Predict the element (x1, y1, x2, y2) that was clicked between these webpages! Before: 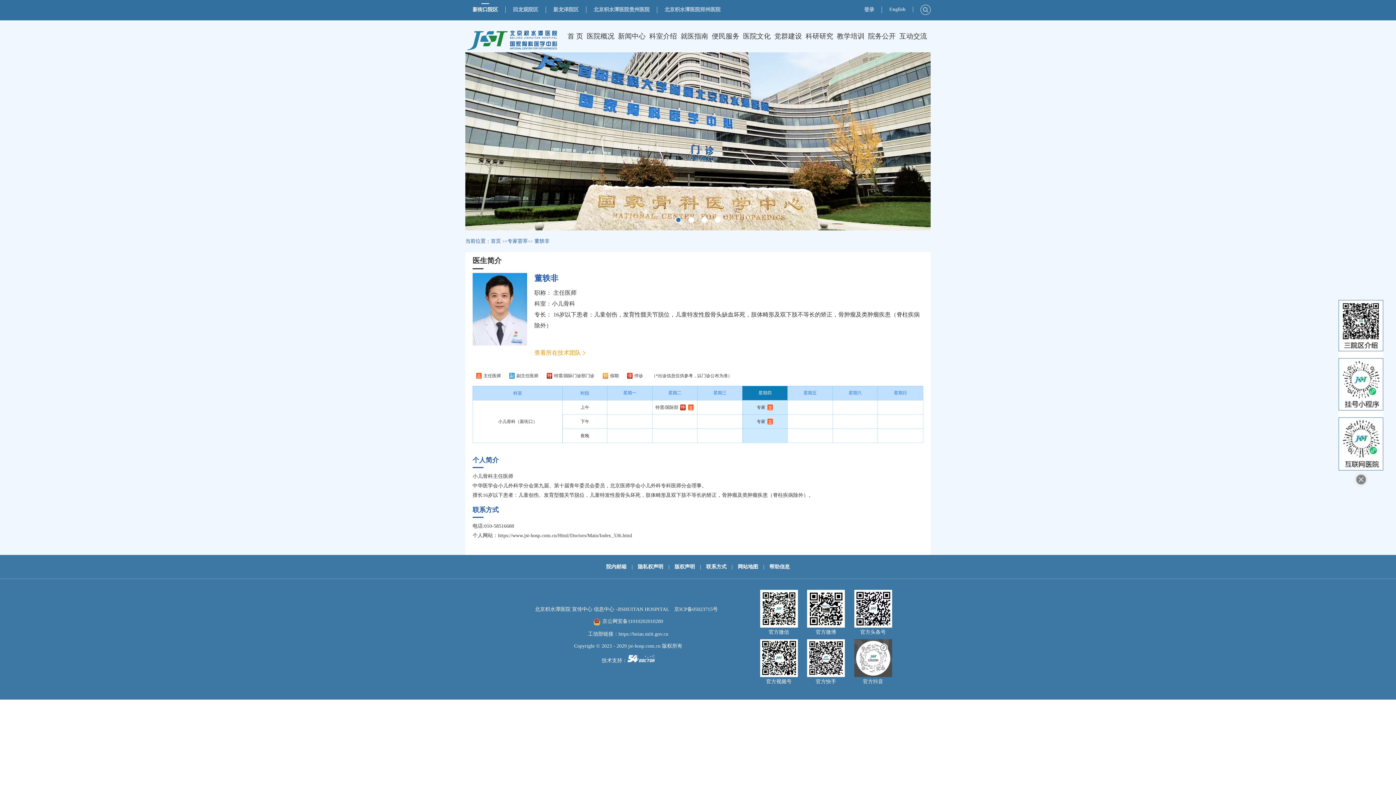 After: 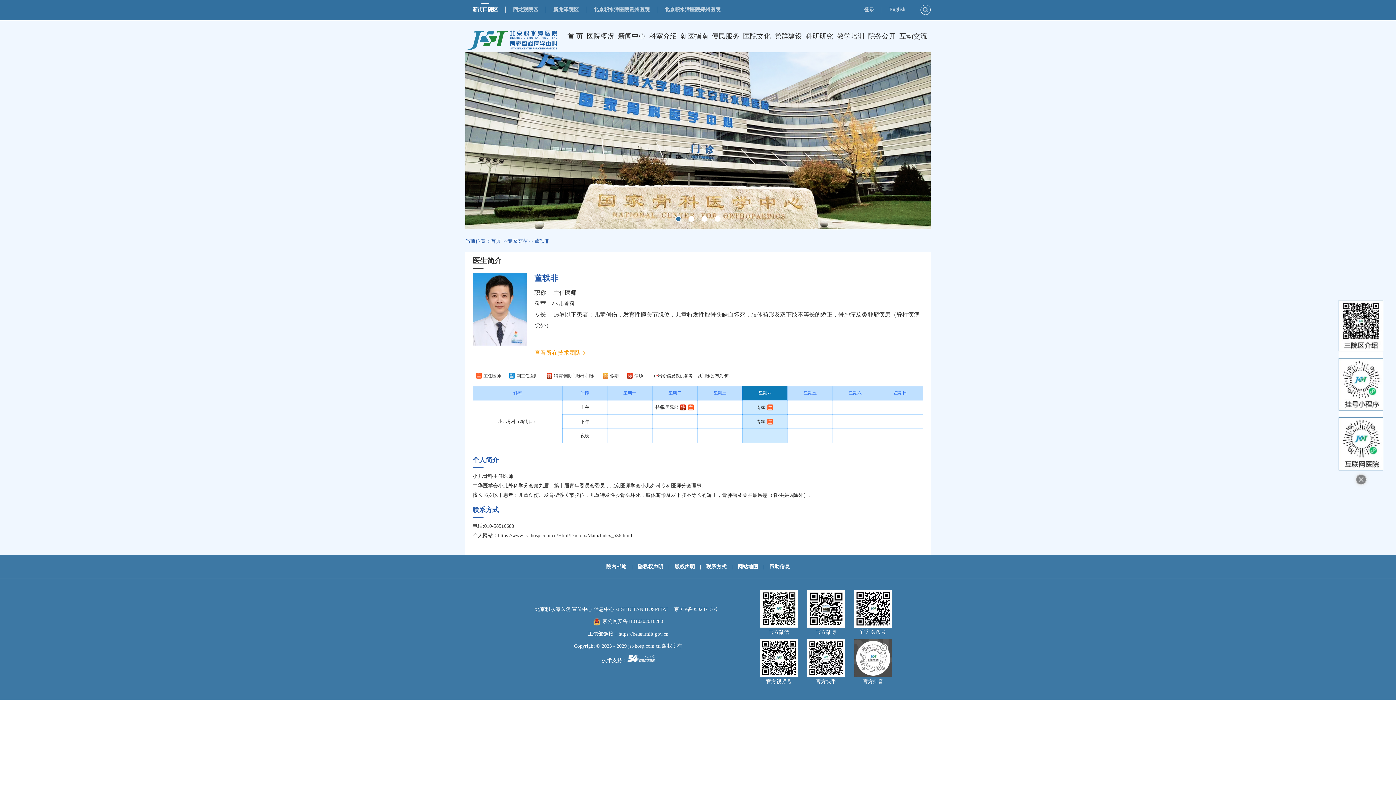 Action: bbox: (465, 226, 930, 231)